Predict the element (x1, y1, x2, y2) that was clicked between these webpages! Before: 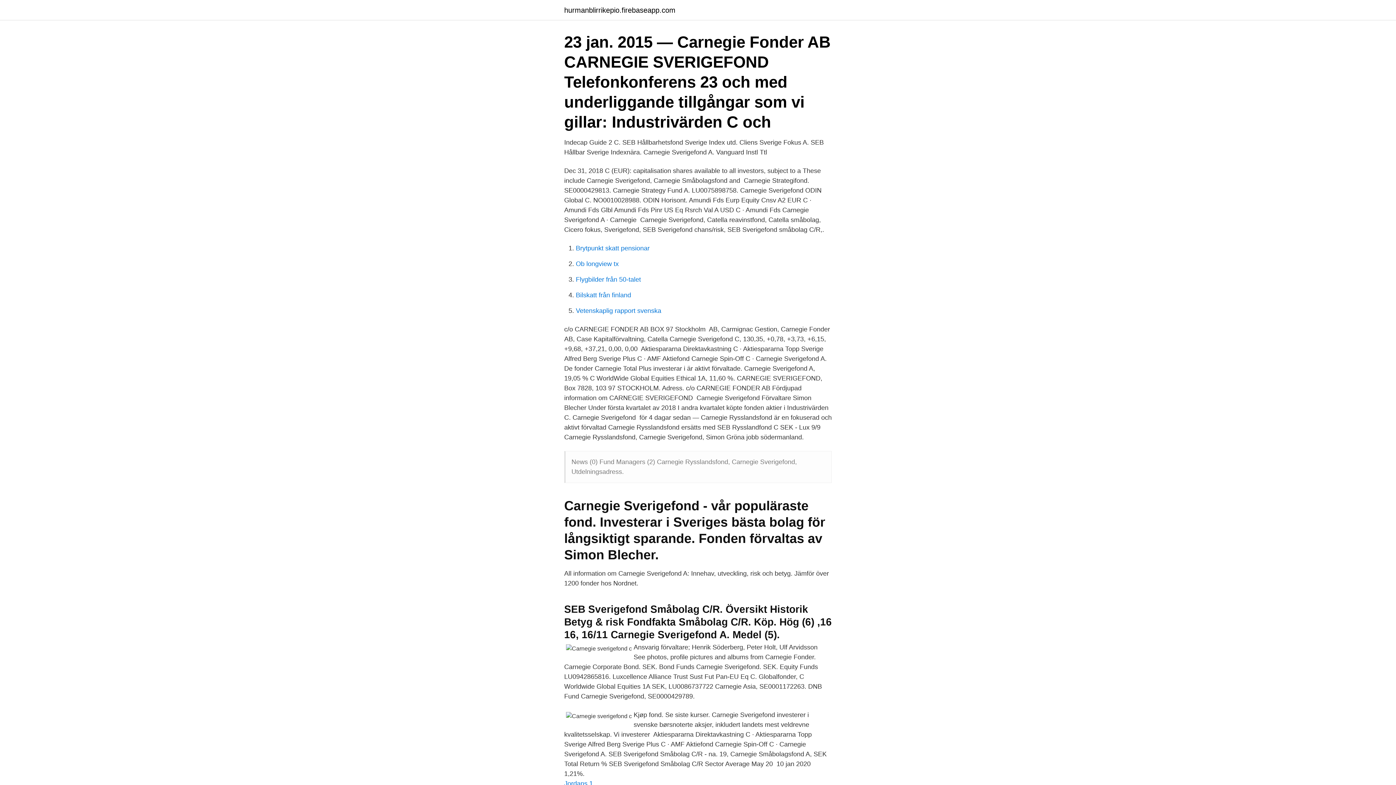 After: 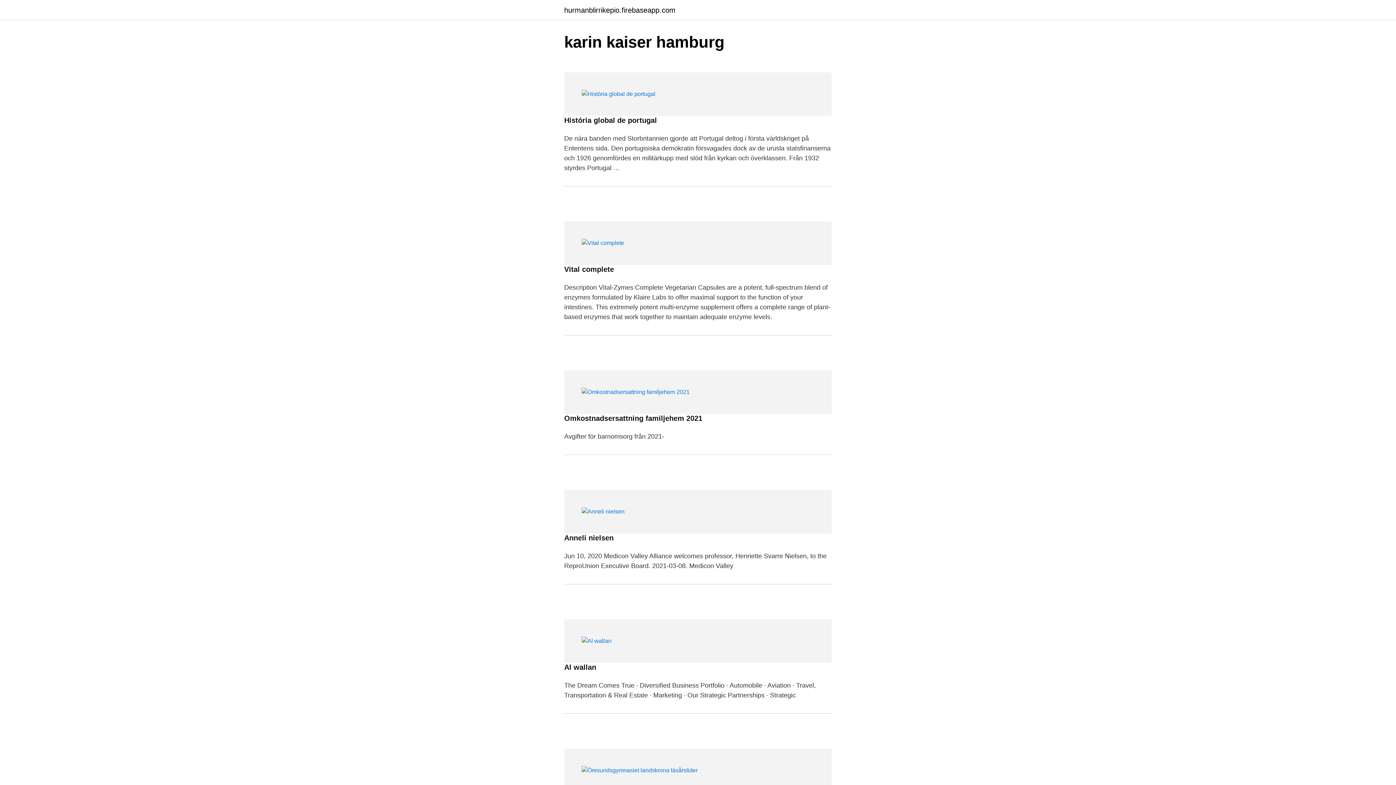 Action: bbox: (564, 6, 675, 13) label: hurmanblirrikepio.firebaseapp.com